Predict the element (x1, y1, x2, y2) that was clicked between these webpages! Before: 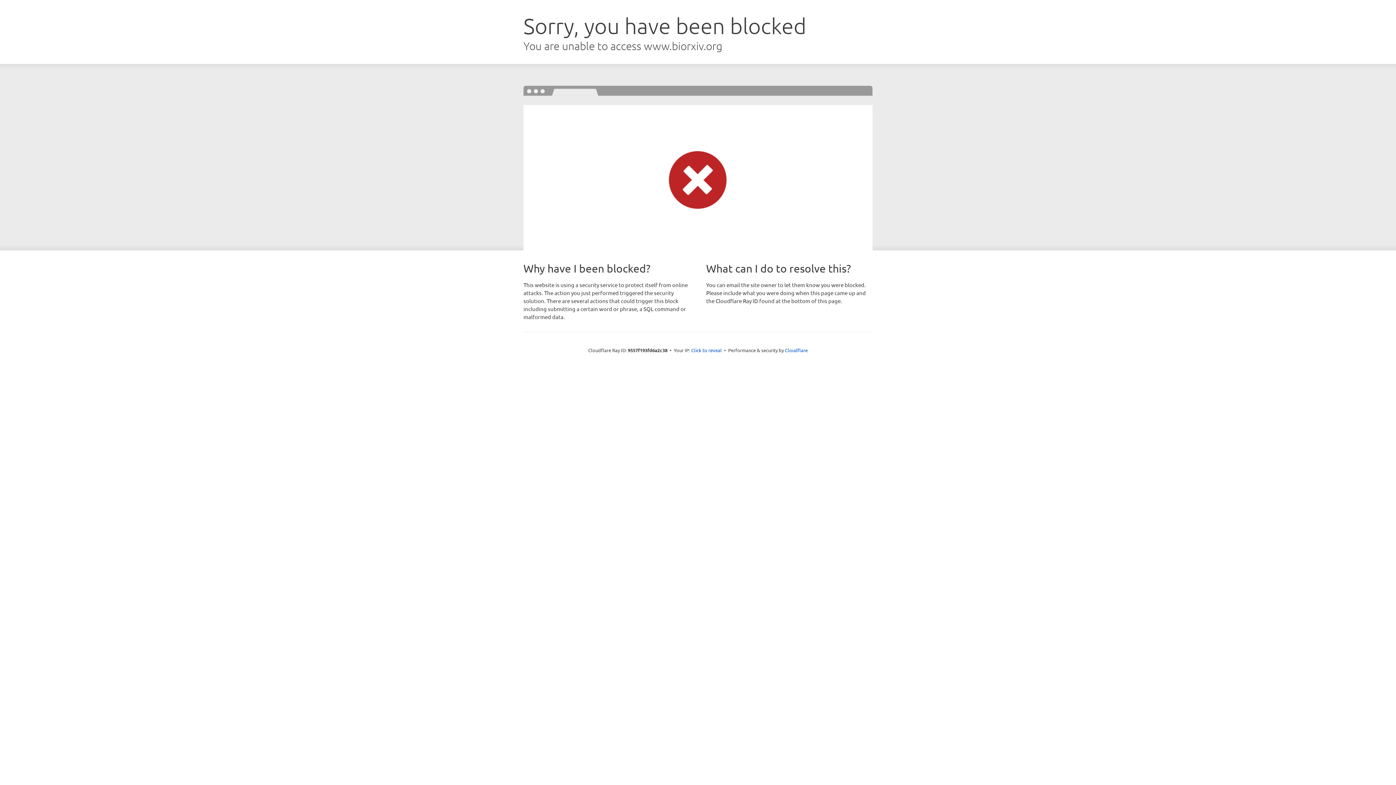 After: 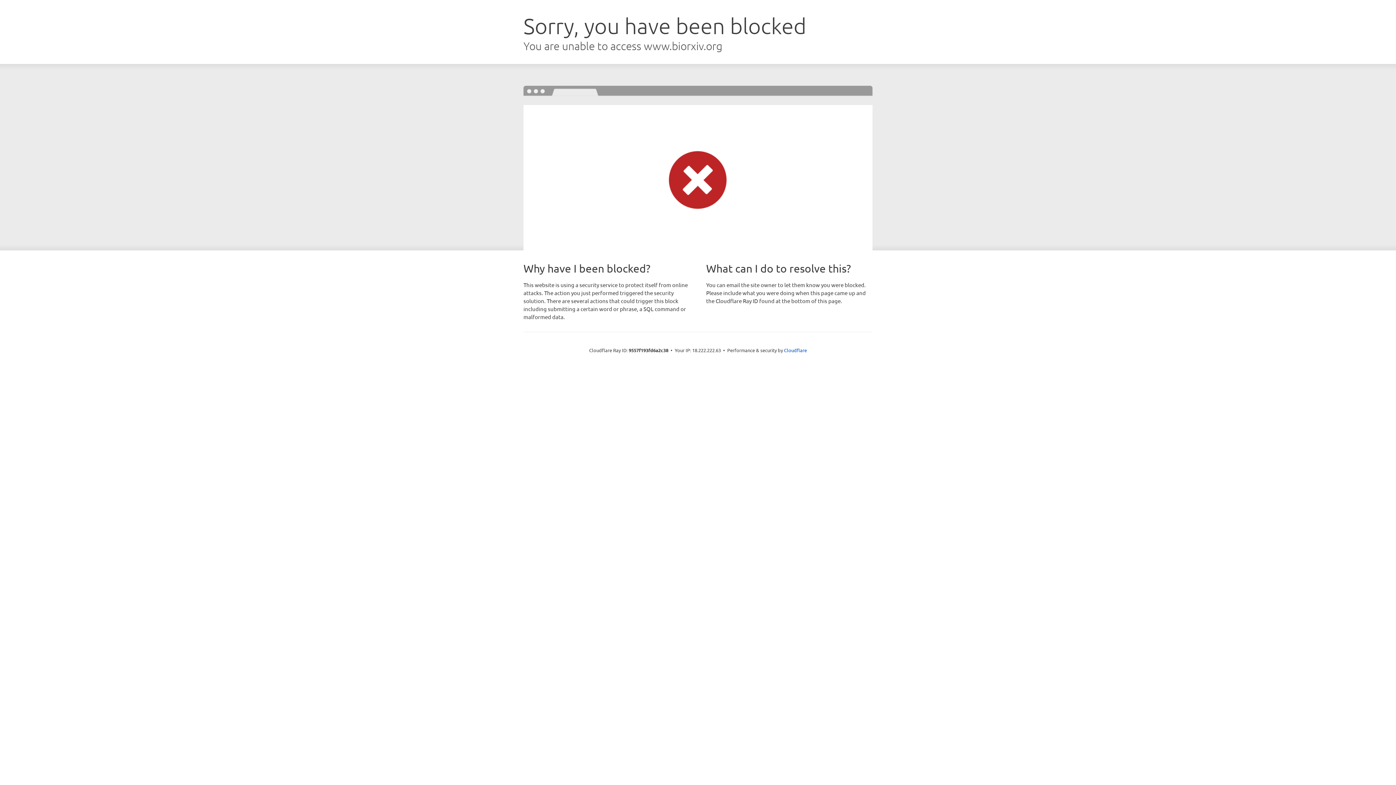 Action: label: Click to reveal bbox: (691, 346, 722, 353)